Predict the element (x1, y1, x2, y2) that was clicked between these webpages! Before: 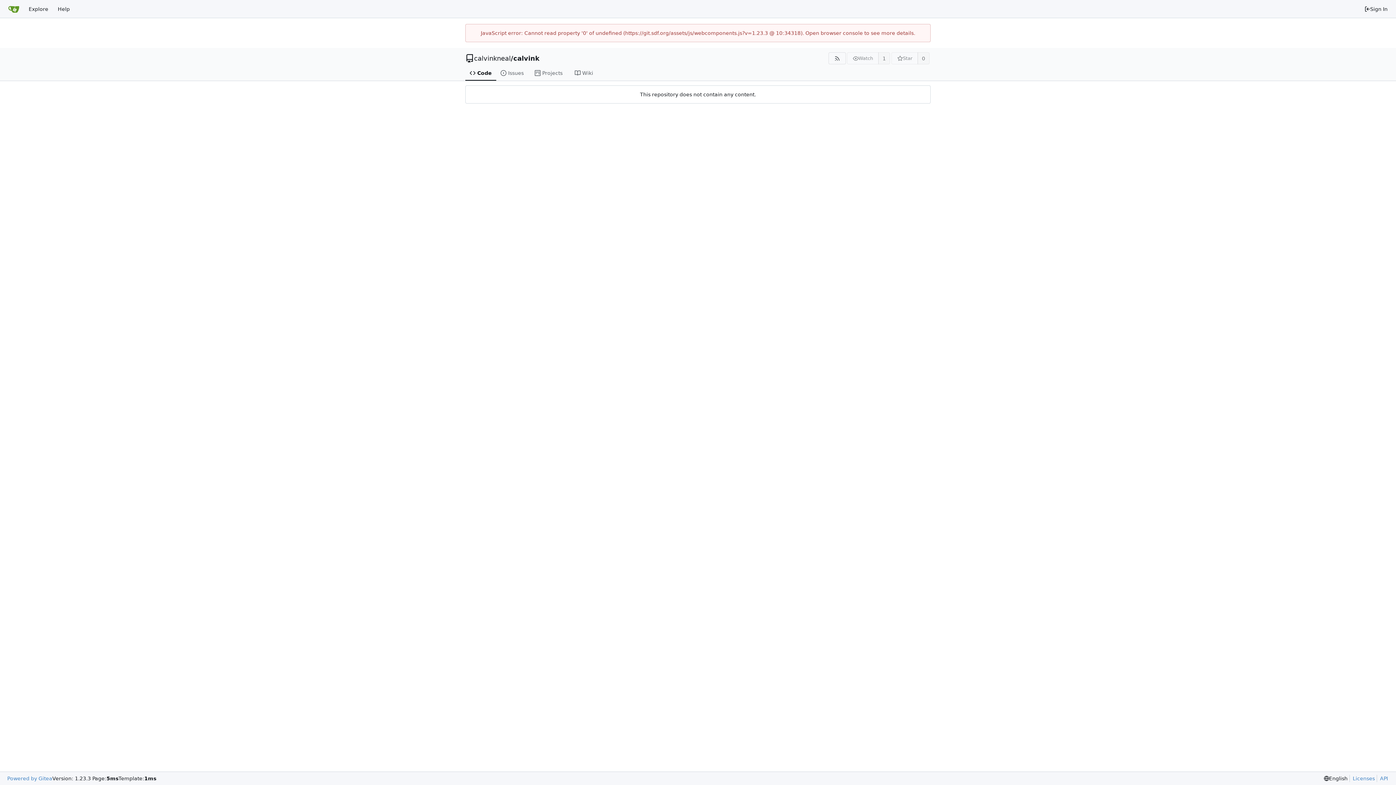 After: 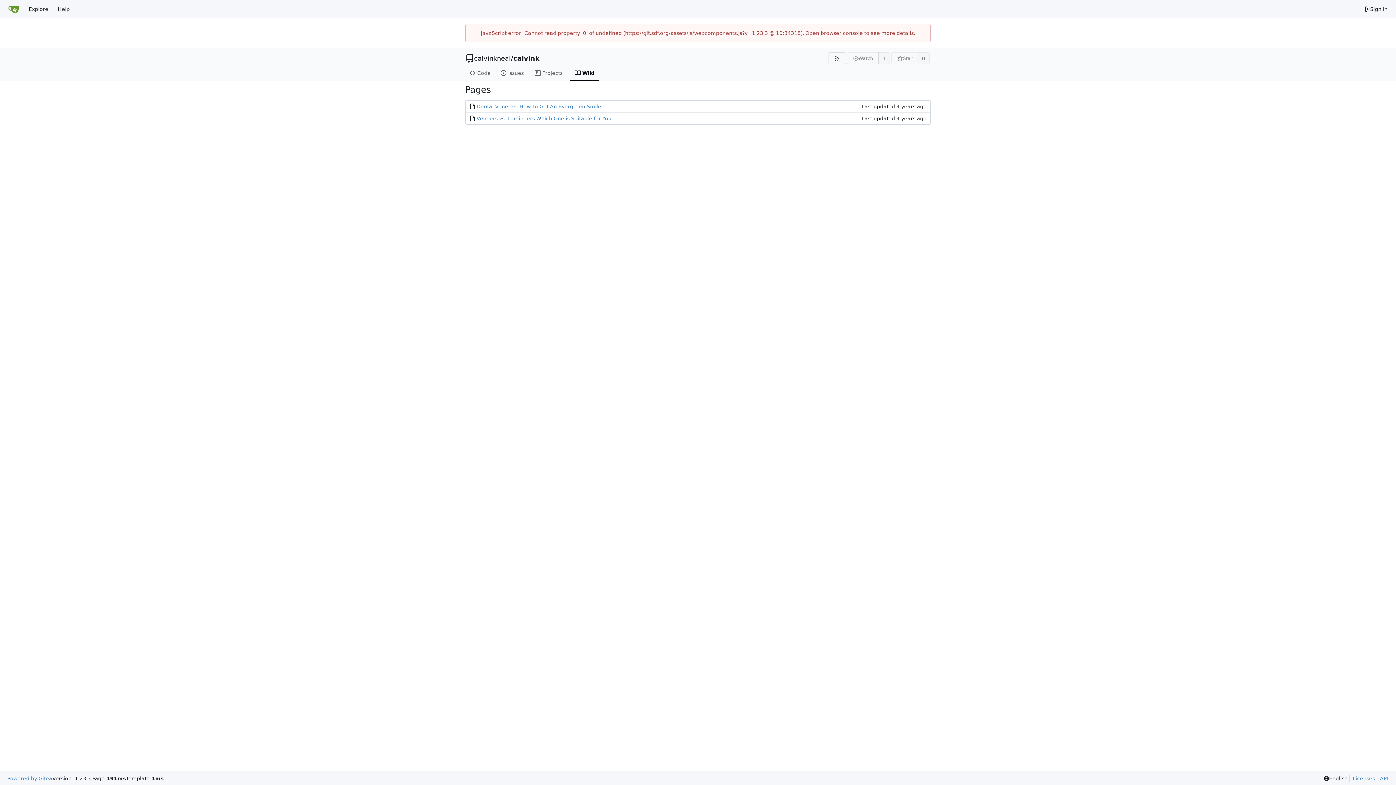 Action: label: Wiki bbox: (570, 65, 599, 80)